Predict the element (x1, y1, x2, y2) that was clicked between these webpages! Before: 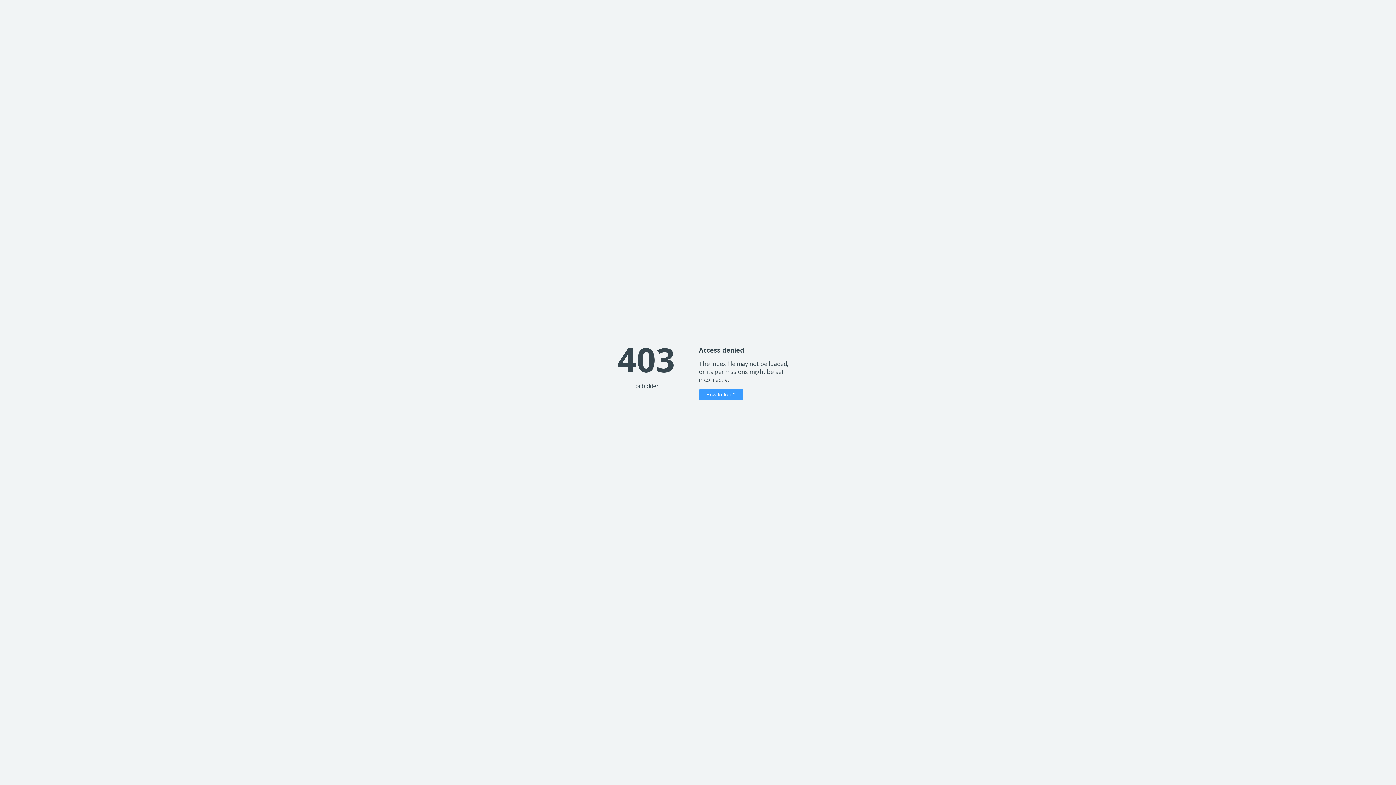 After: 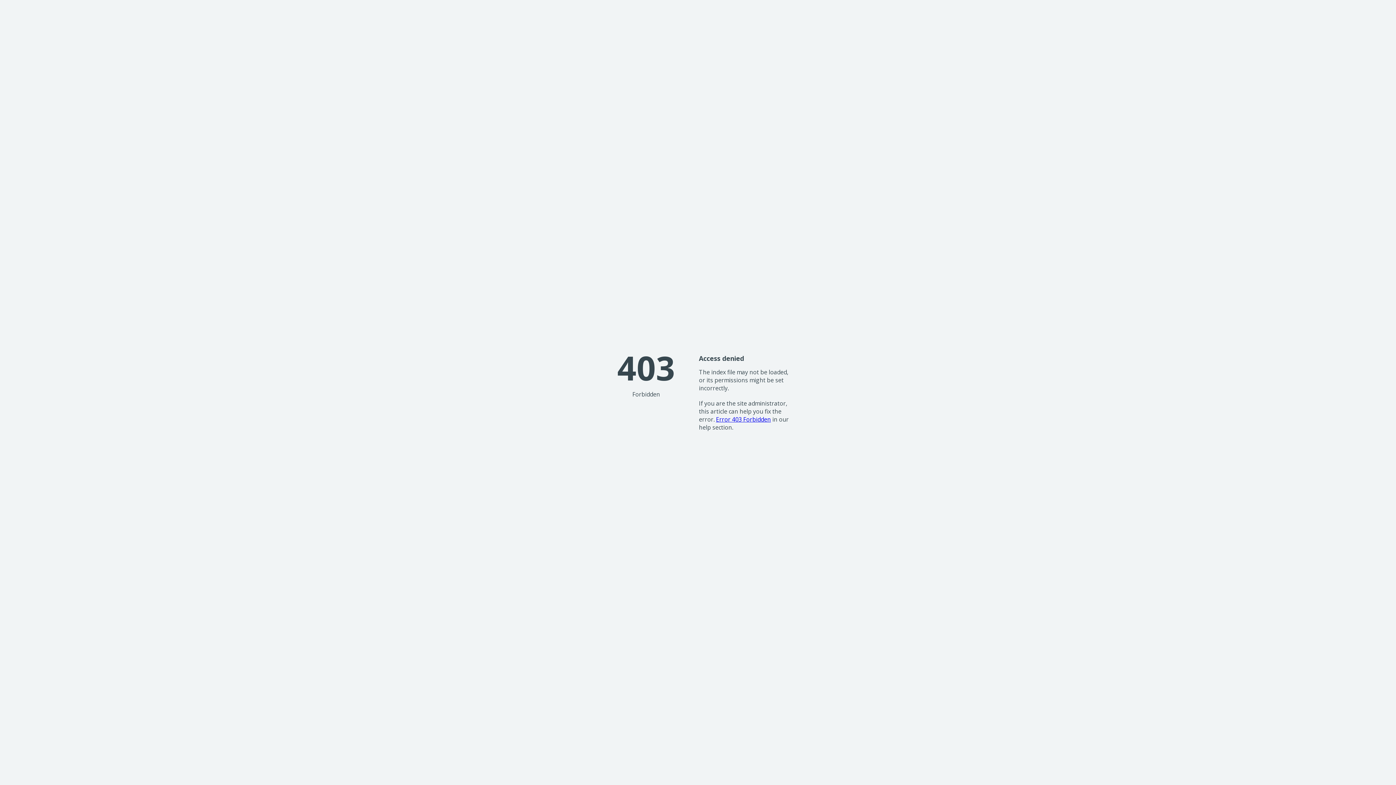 Action: label: How to fix it? bbox: (699, 389, 743, 400)